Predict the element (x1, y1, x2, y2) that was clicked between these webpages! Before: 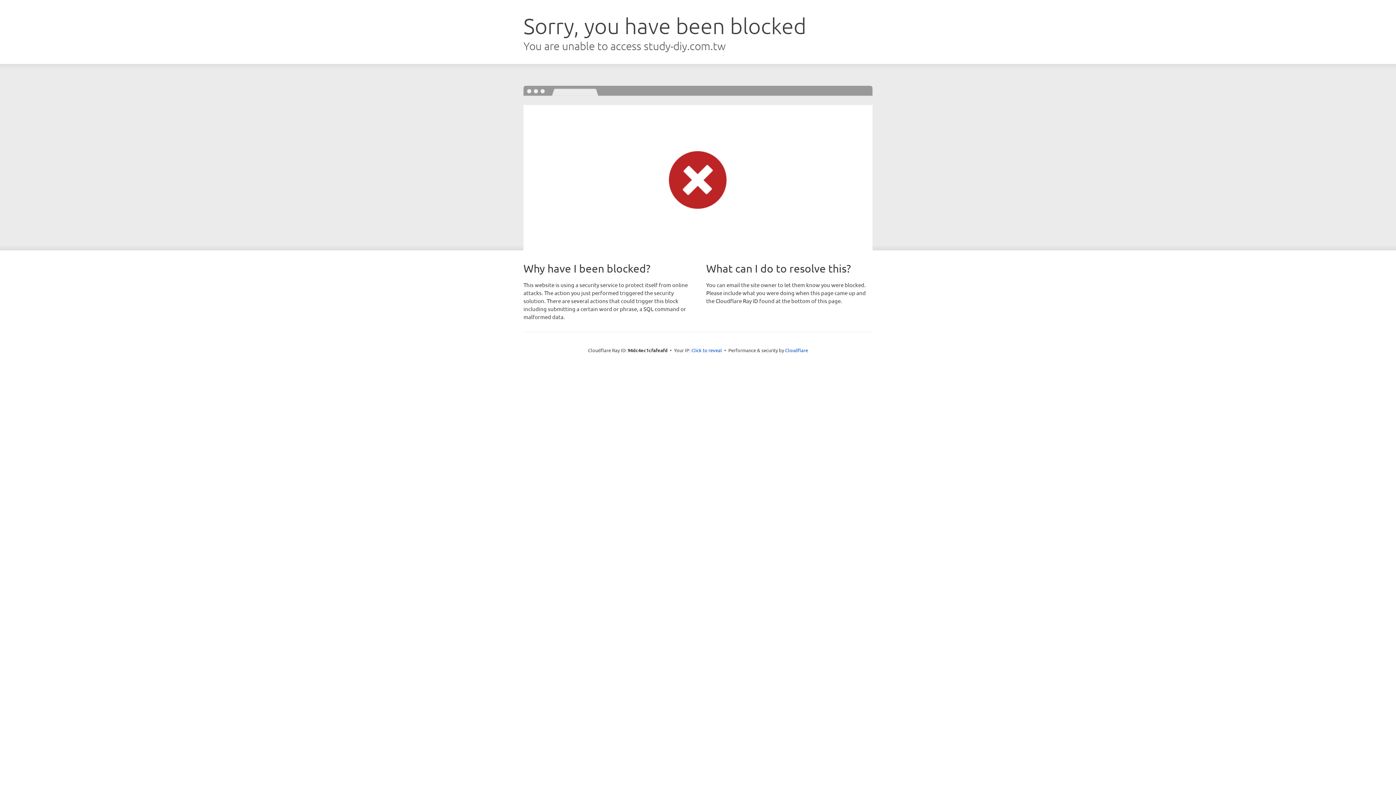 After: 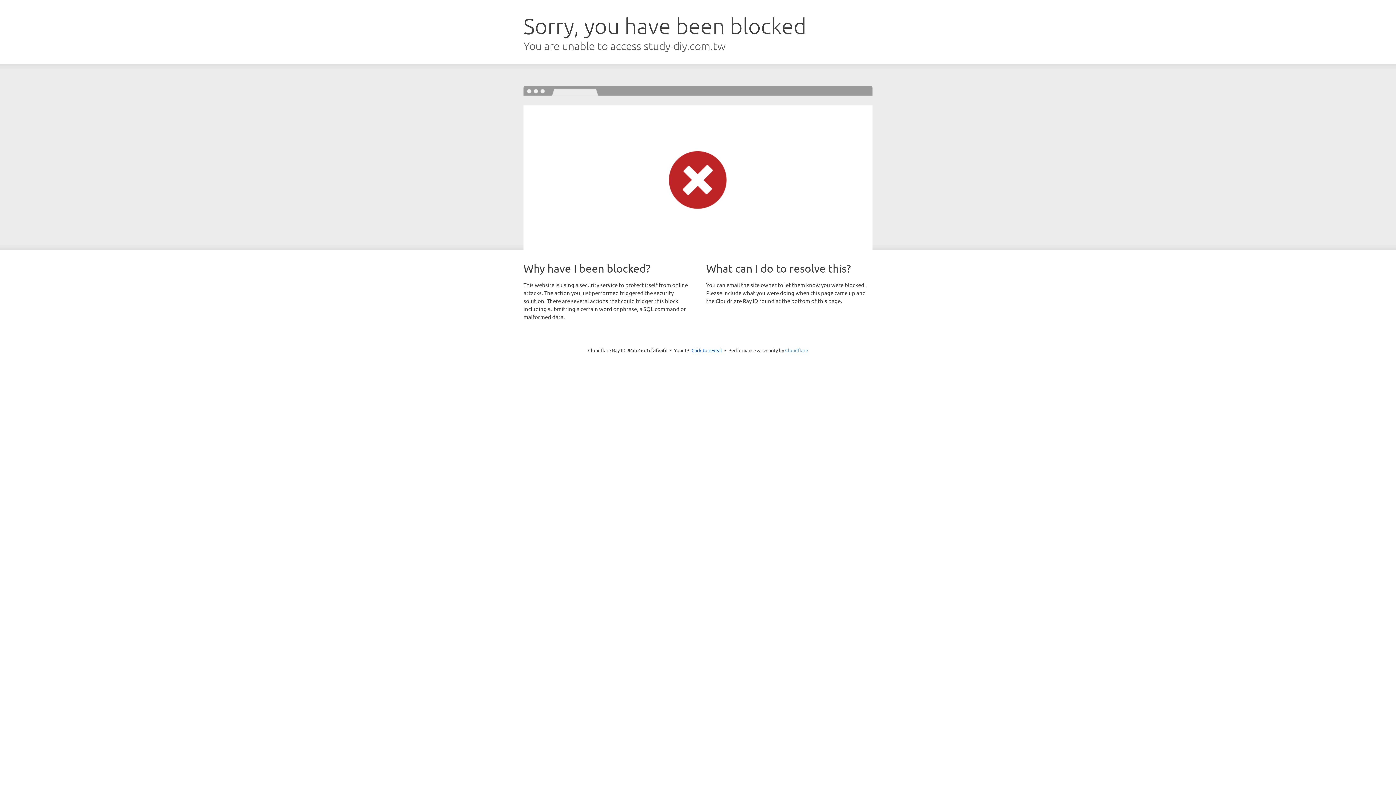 Action: bbox: (785, 347, 808, 353) label: Cloudflare